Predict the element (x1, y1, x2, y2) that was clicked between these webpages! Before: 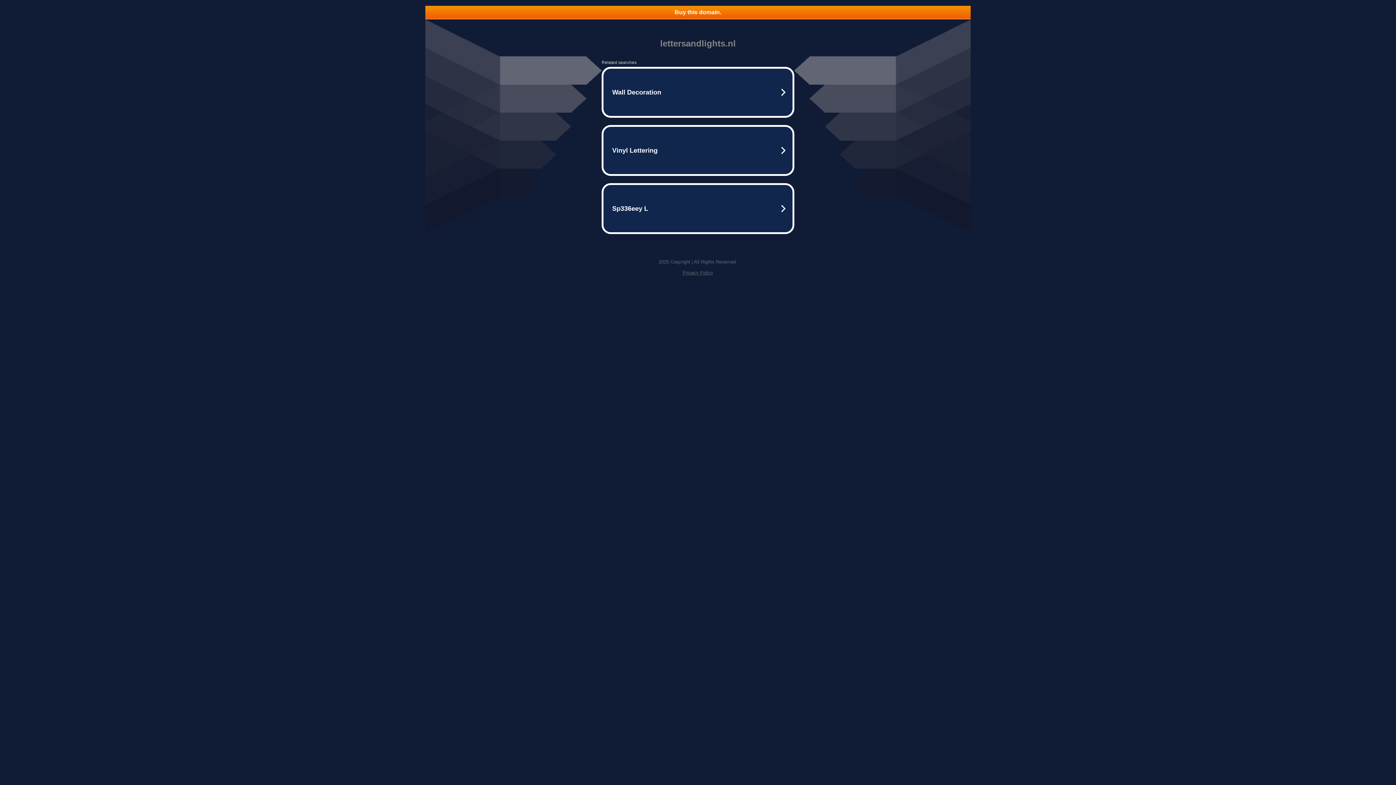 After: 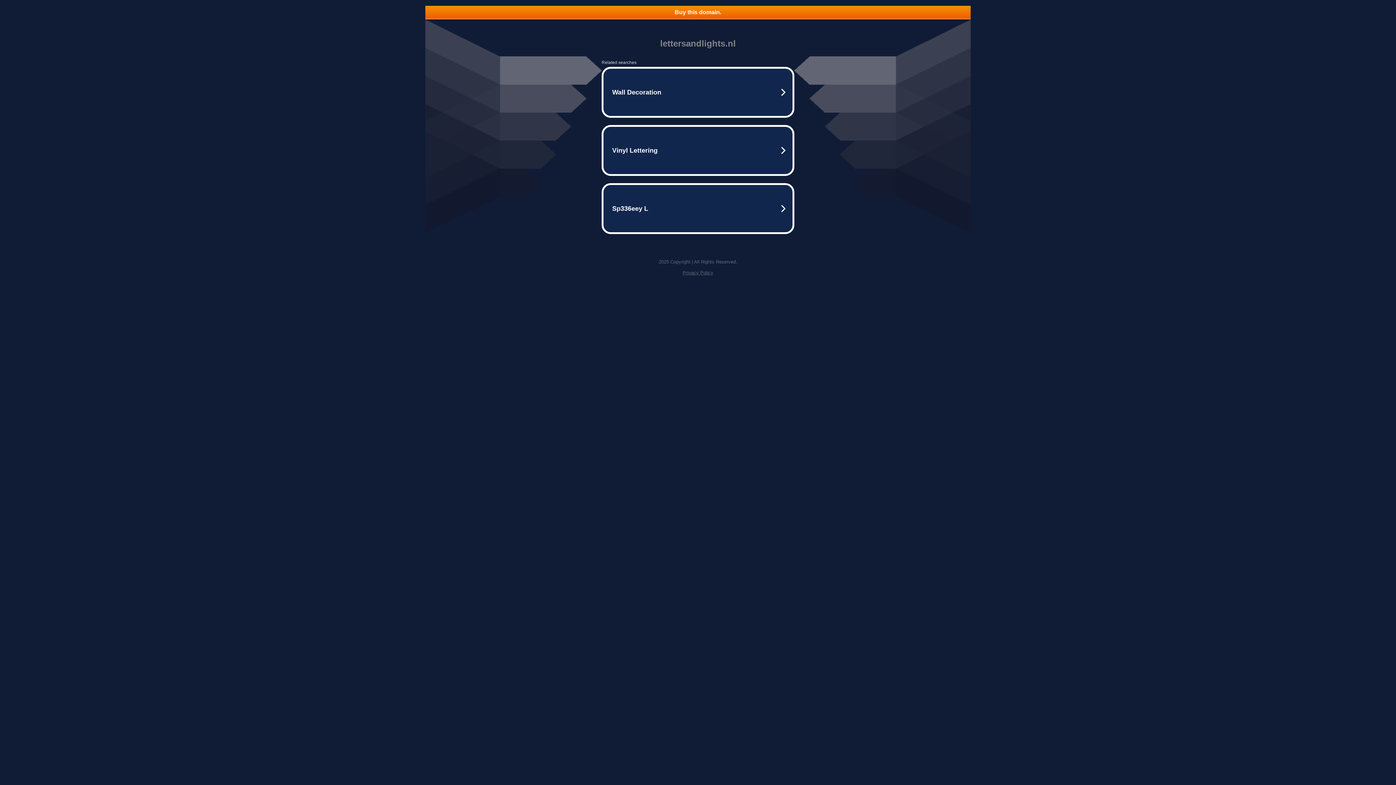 Action: bbox: (425, 5, 970, 18) label: Buy this domain.